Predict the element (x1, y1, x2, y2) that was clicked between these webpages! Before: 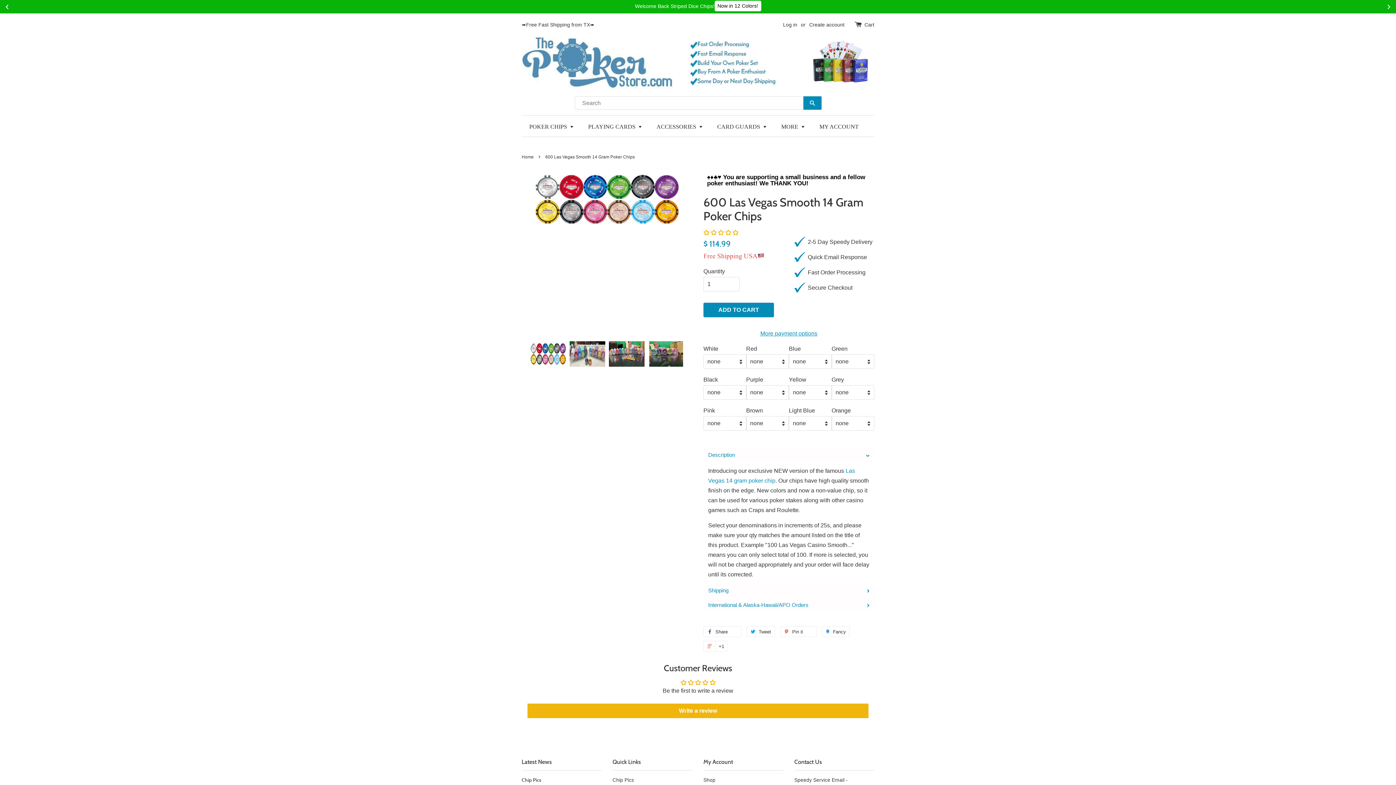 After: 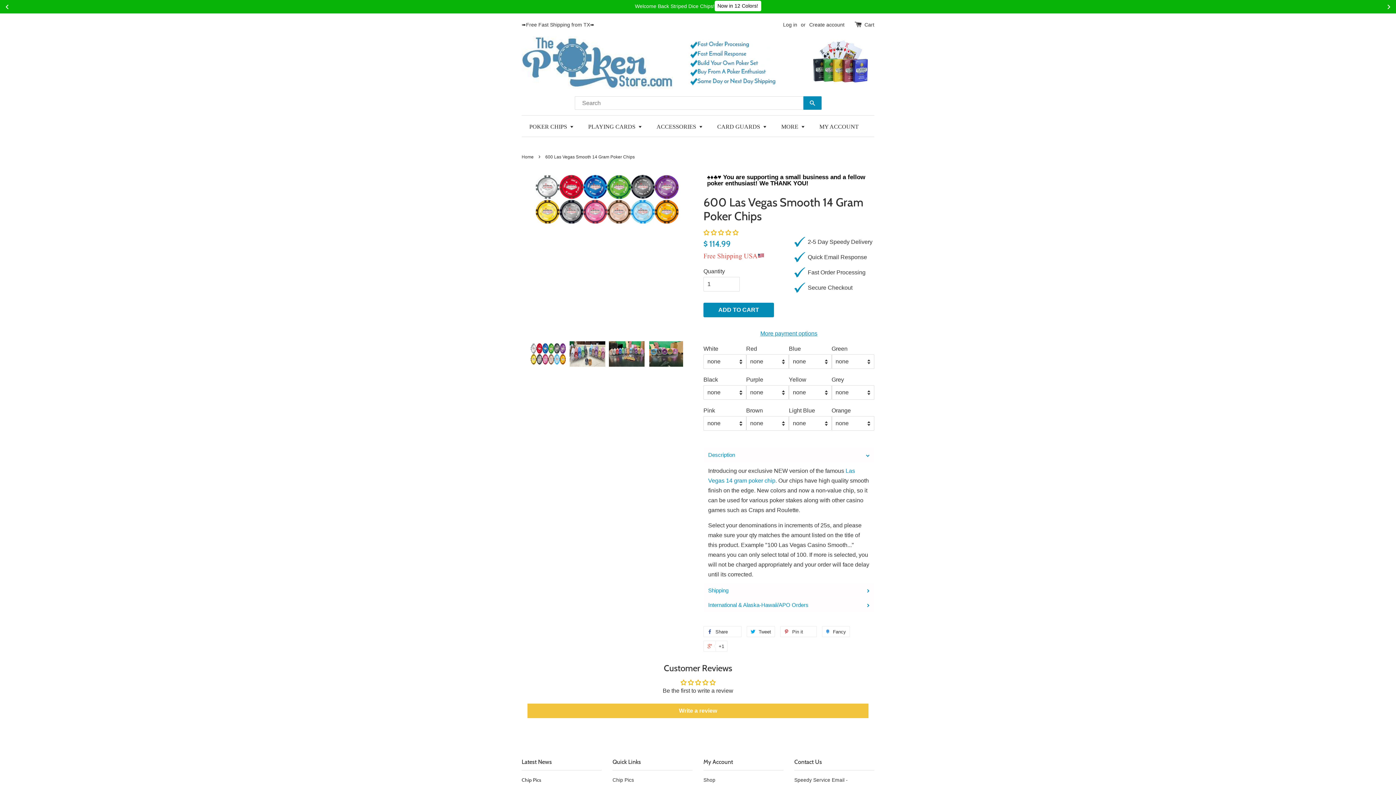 Action: bbox: (527, 704, 868, 718) label: Write a review